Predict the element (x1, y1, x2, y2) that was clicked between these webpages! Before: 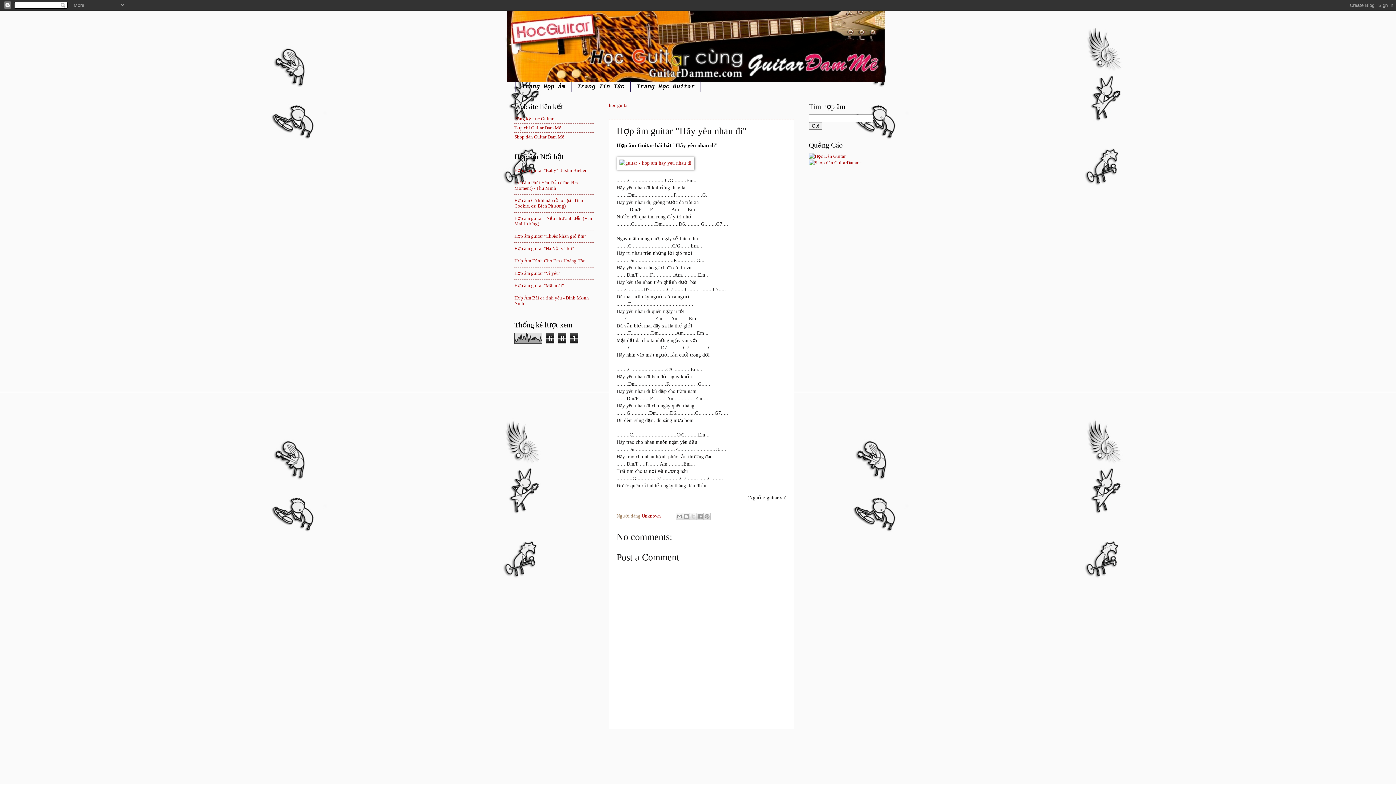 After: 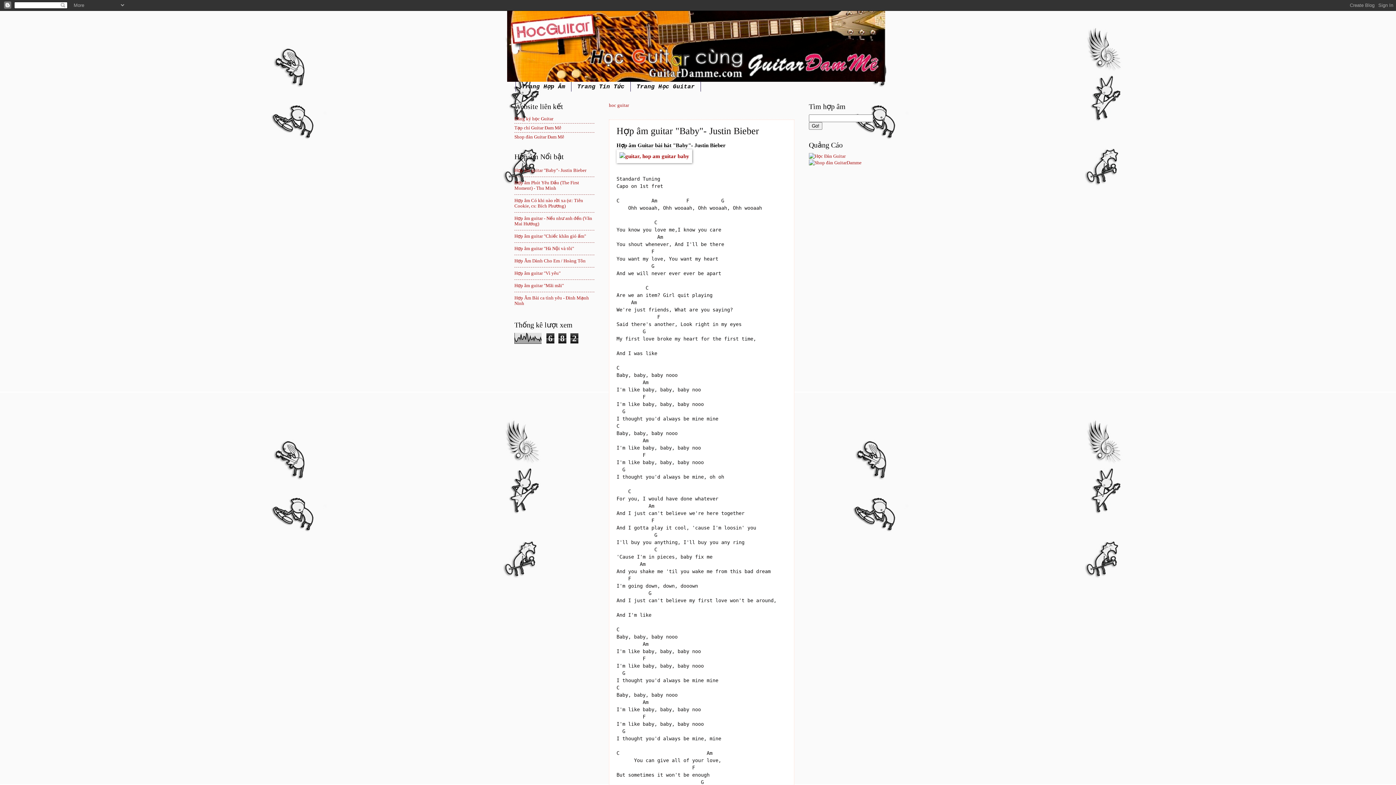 Action: bbox: (514, 168, 586, 173) label: Hợp âm guitar "Baby"- Justin Bieber